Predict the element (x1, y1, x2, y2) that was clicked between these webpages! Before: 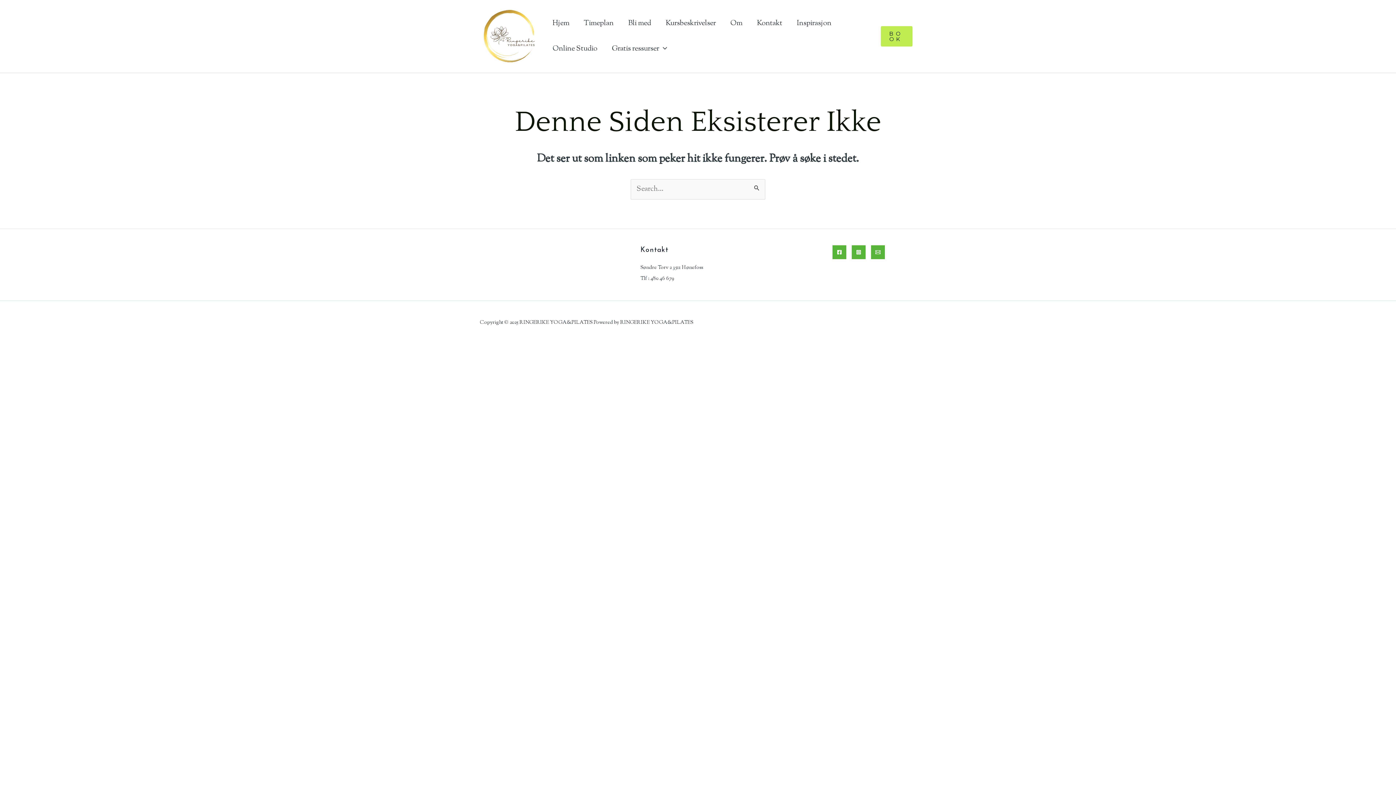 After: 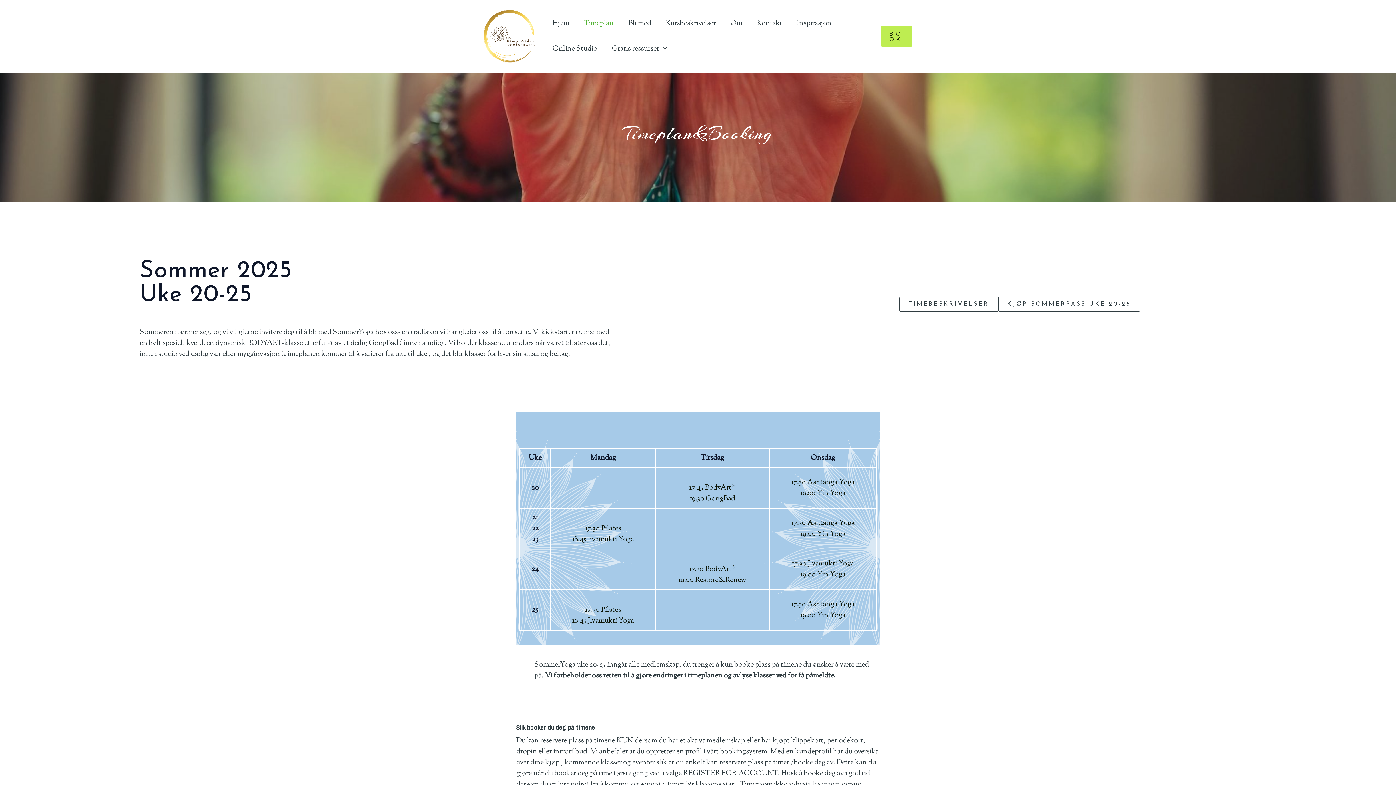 Action: bbox: (576, 10, 621, 36) label: Timeplan